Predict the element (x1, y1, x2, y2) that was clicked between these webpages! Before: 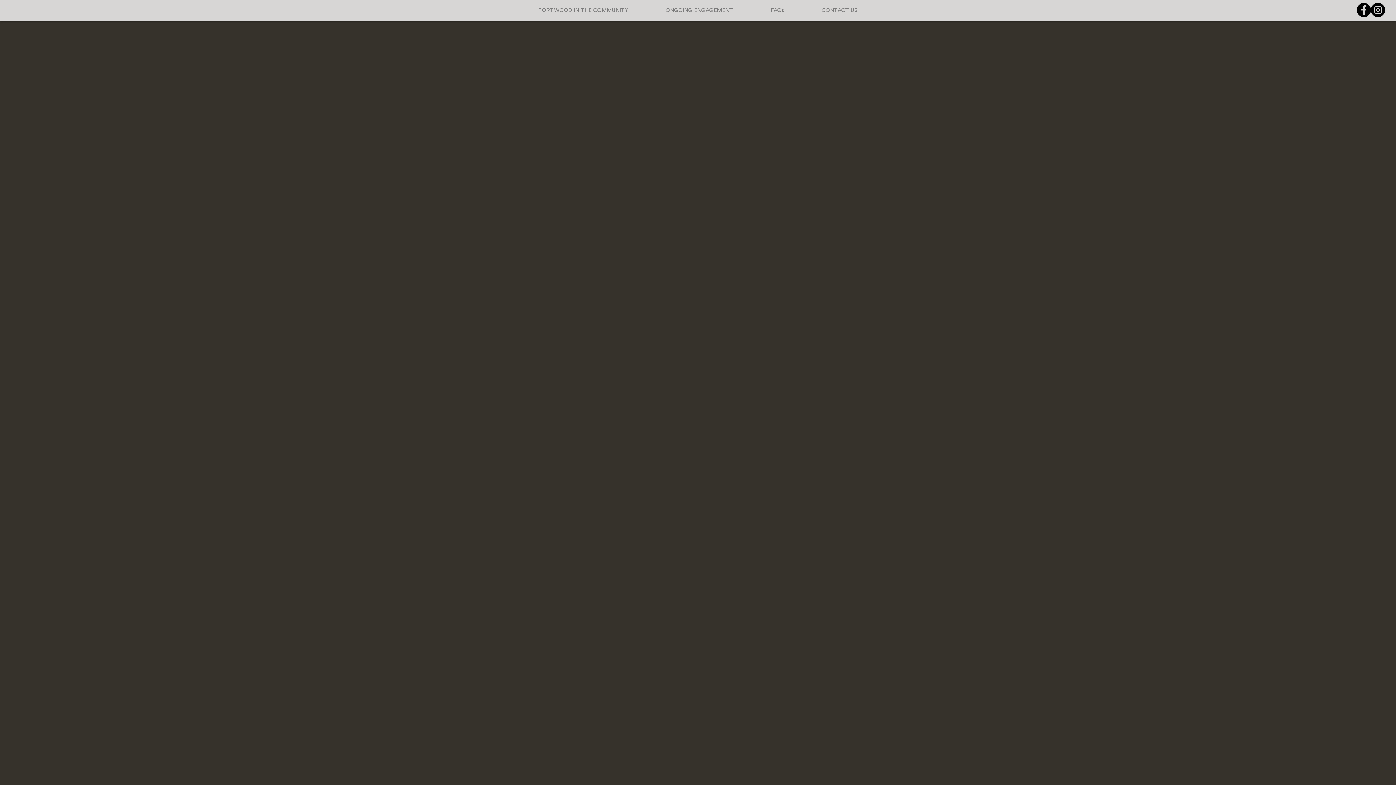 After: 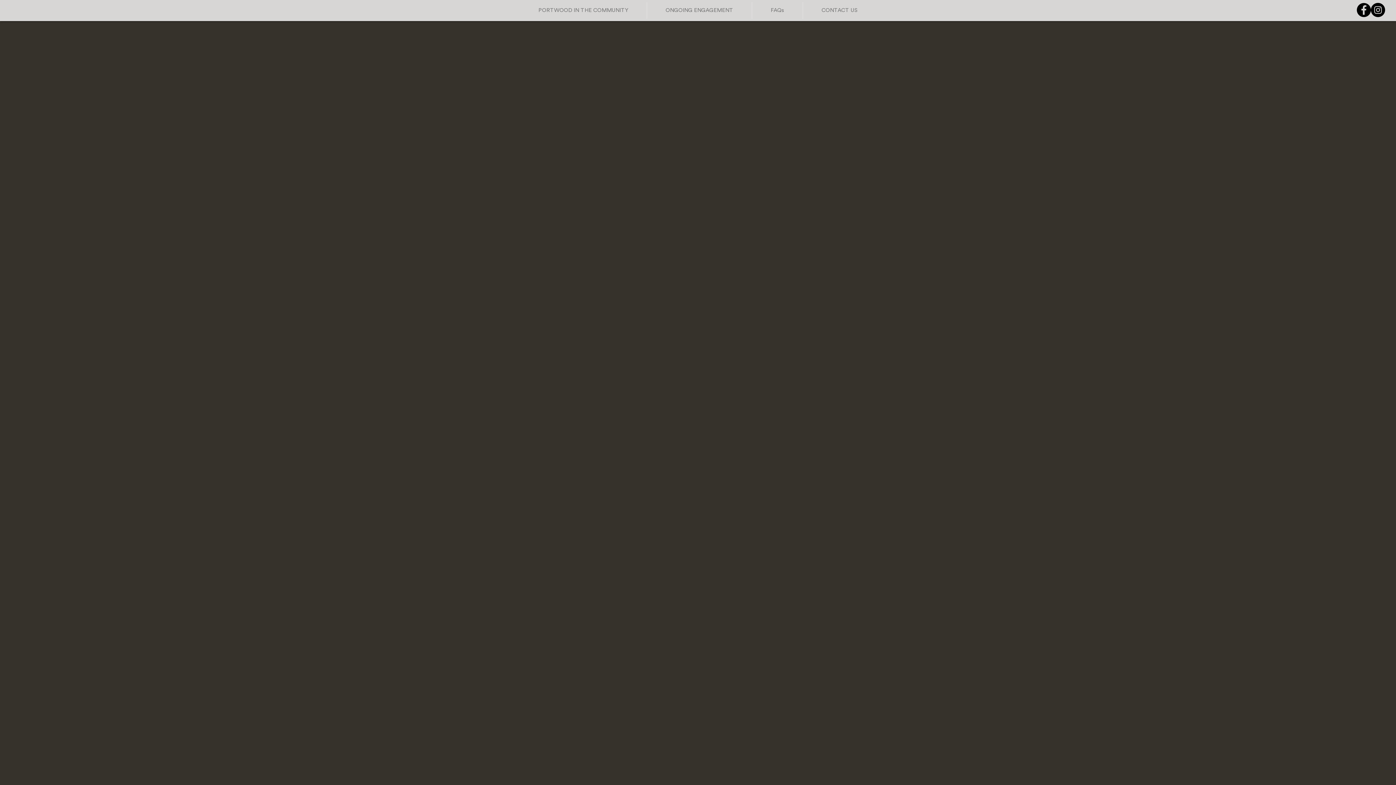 Action: bbox: (1357, 2, 1371, 17) label: Facebook